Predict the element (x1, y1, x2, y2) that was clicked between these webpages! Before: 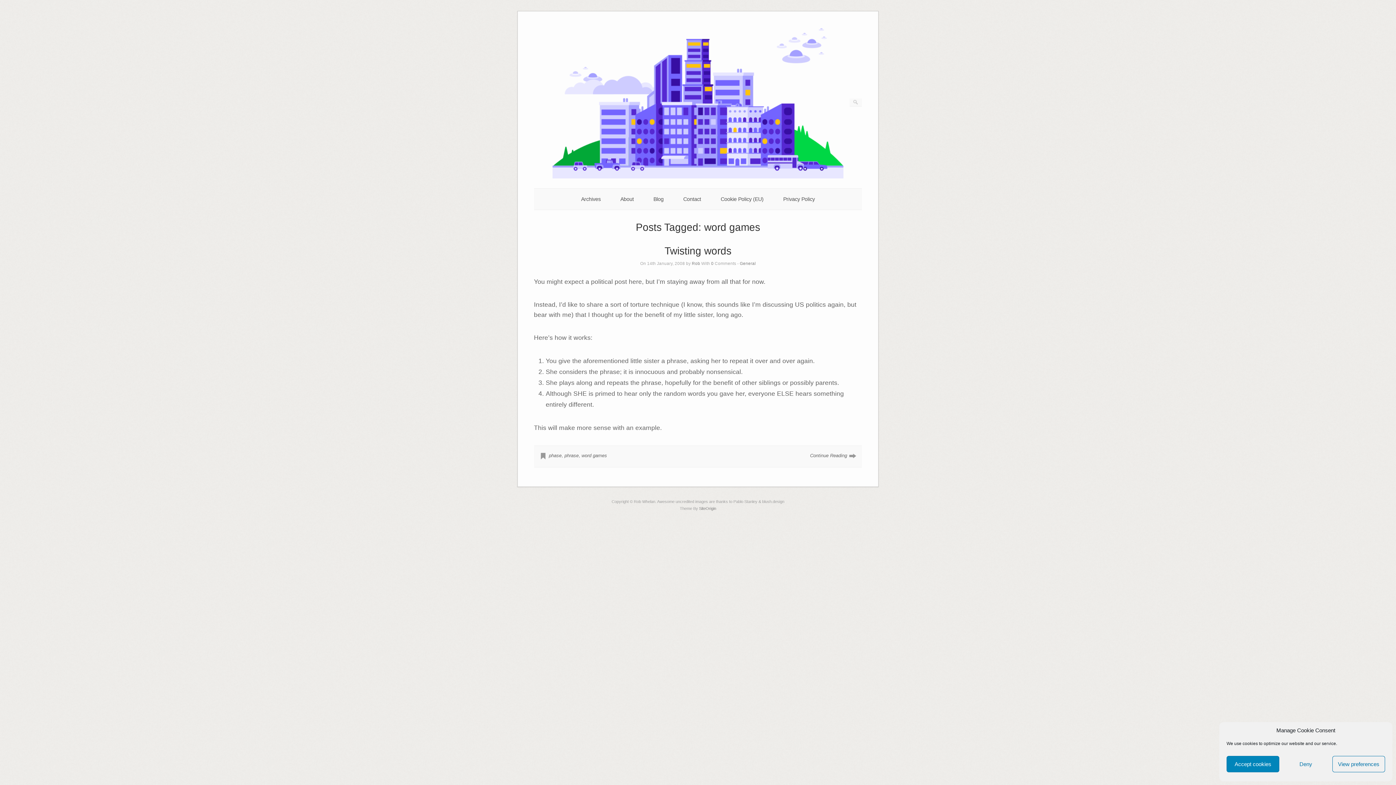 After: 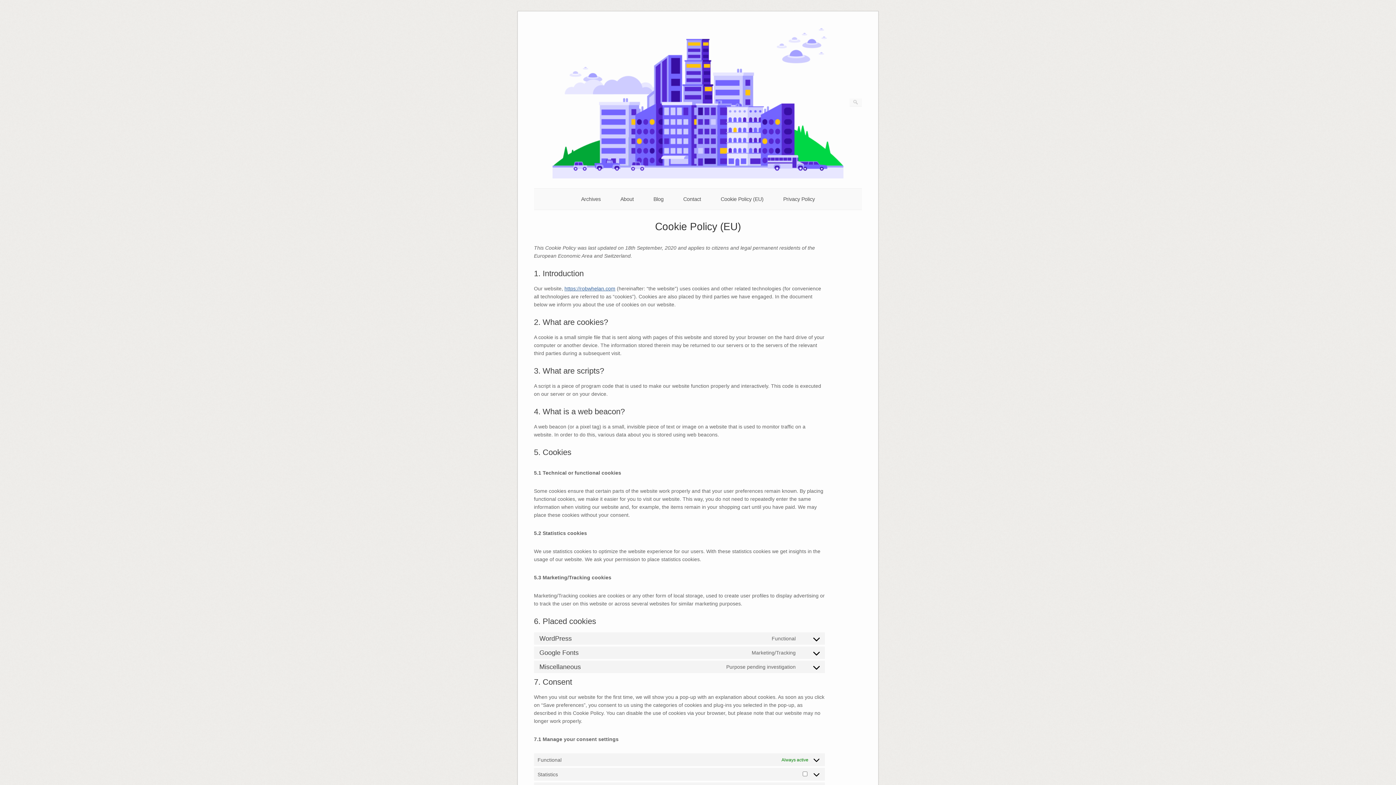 Action: bbox: (720, 196, 763, 202) label: Cookie Policy (EU)